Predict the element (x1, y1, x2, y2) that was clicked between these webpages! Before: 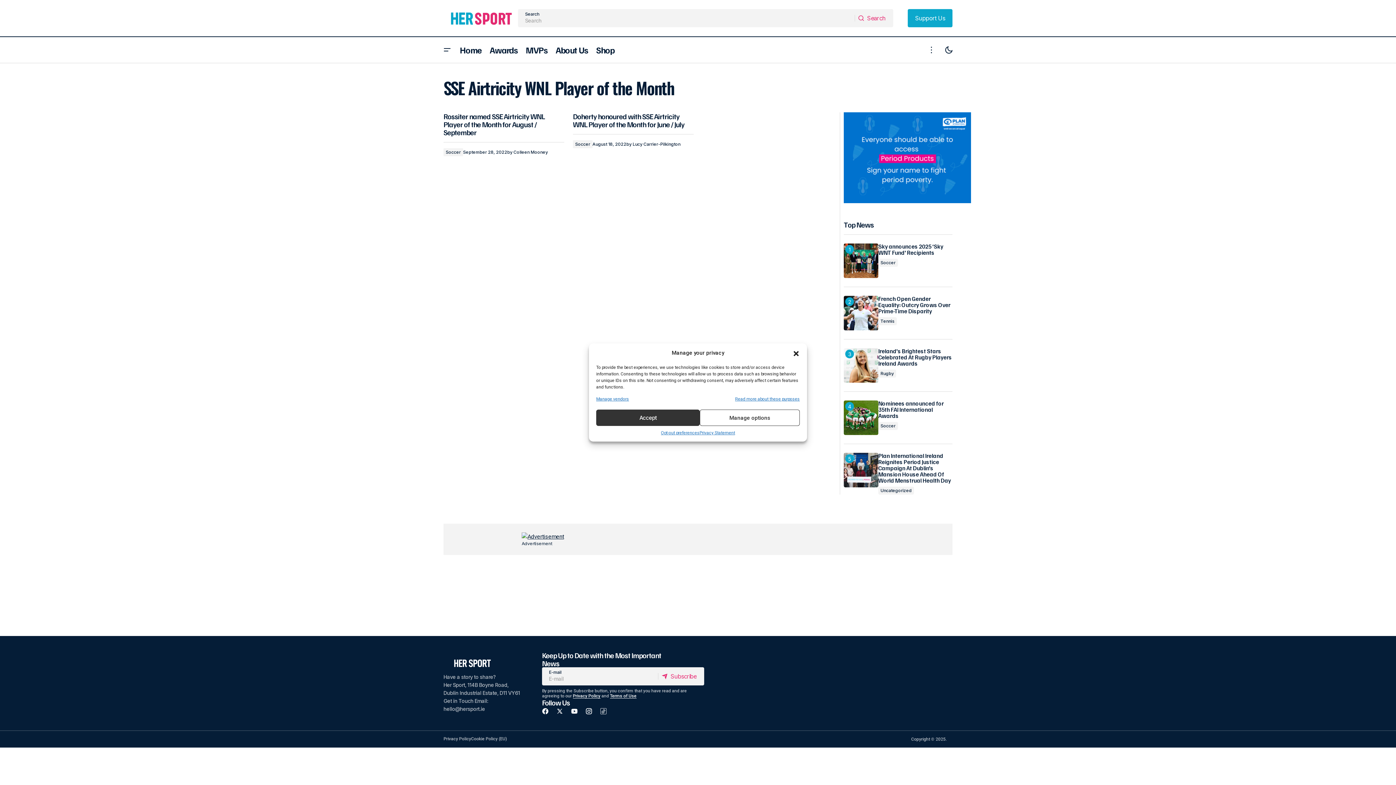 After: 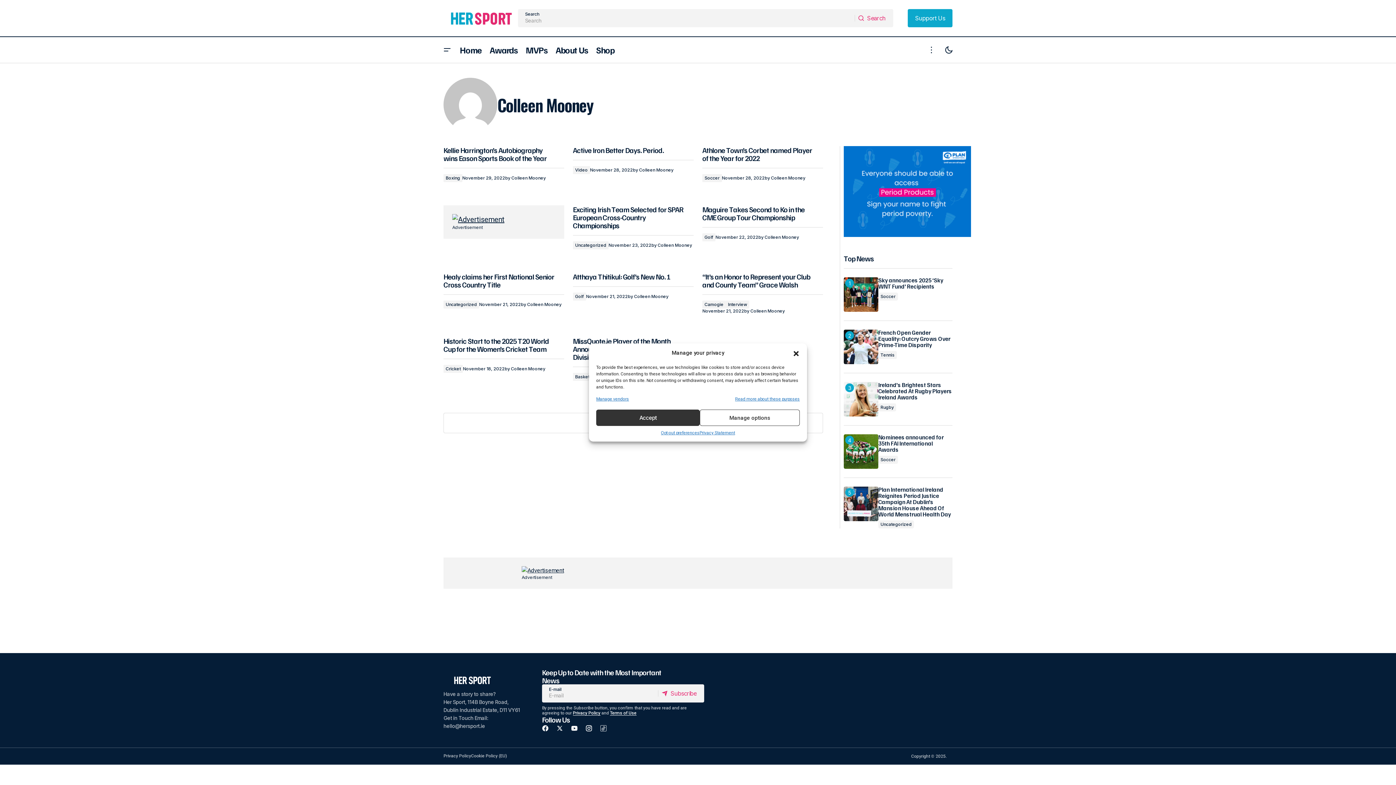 Action: bbox: (507, 149, 548, 154) label: byColleen Mooney